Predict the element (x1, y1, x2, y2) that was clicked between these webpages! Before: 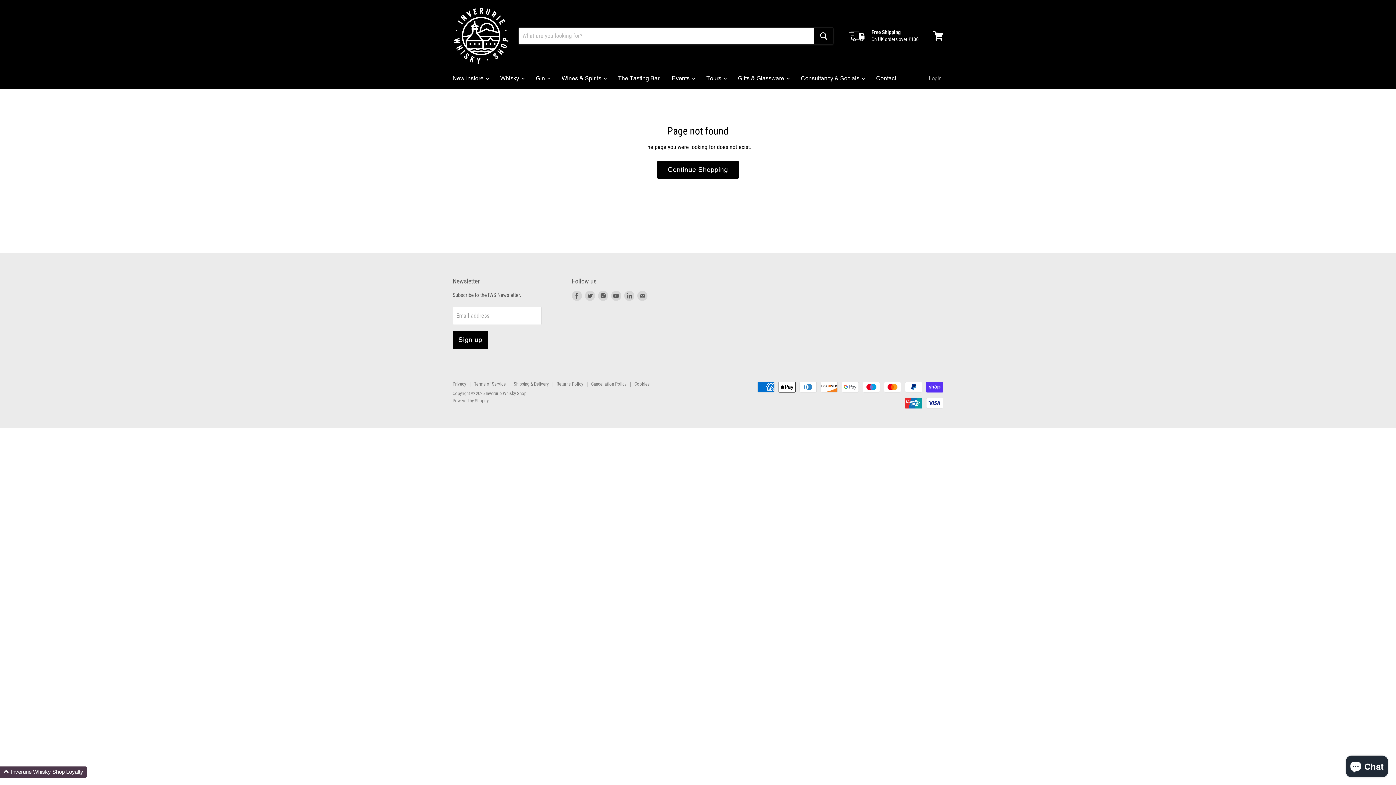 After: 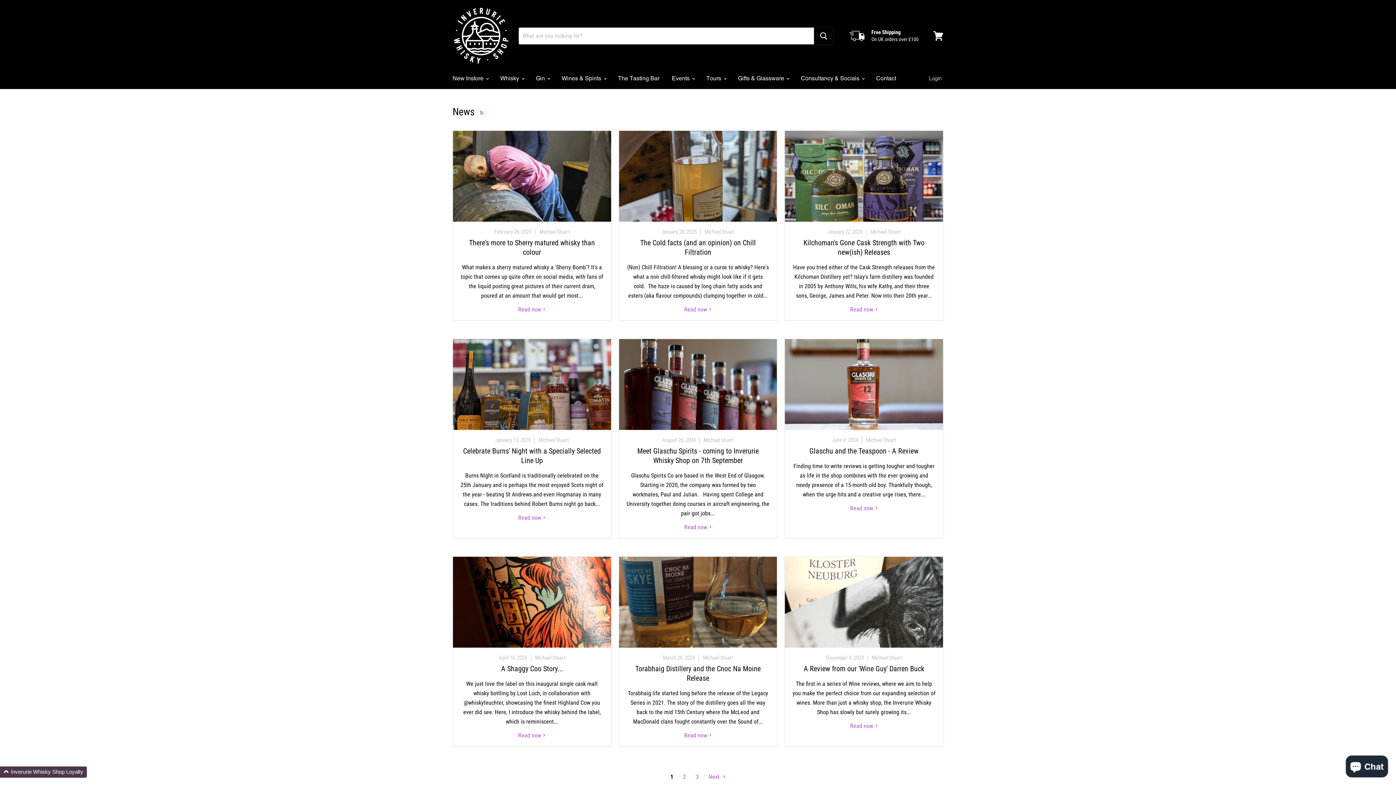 Action: bbox: (795, 70, 869, 86) label: Consultancy & Socials 